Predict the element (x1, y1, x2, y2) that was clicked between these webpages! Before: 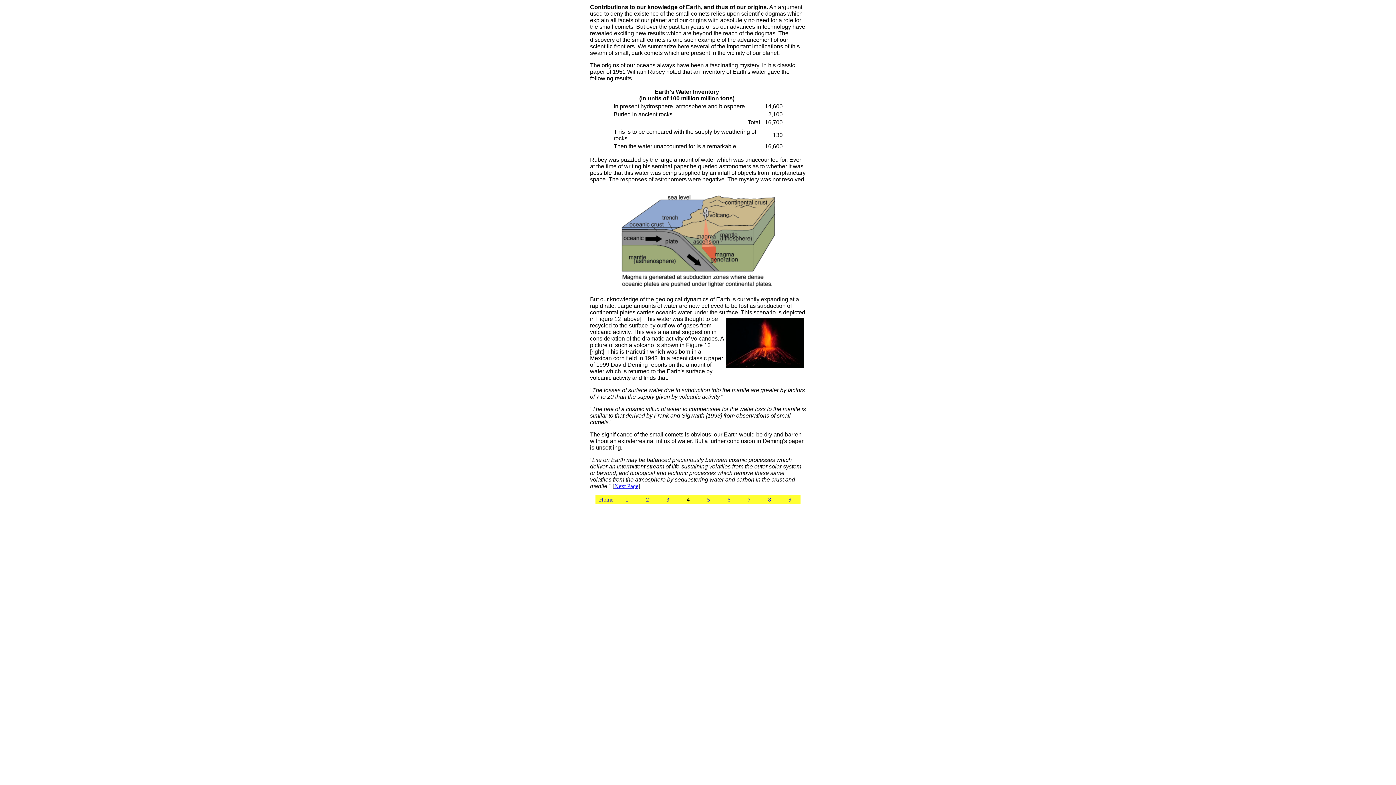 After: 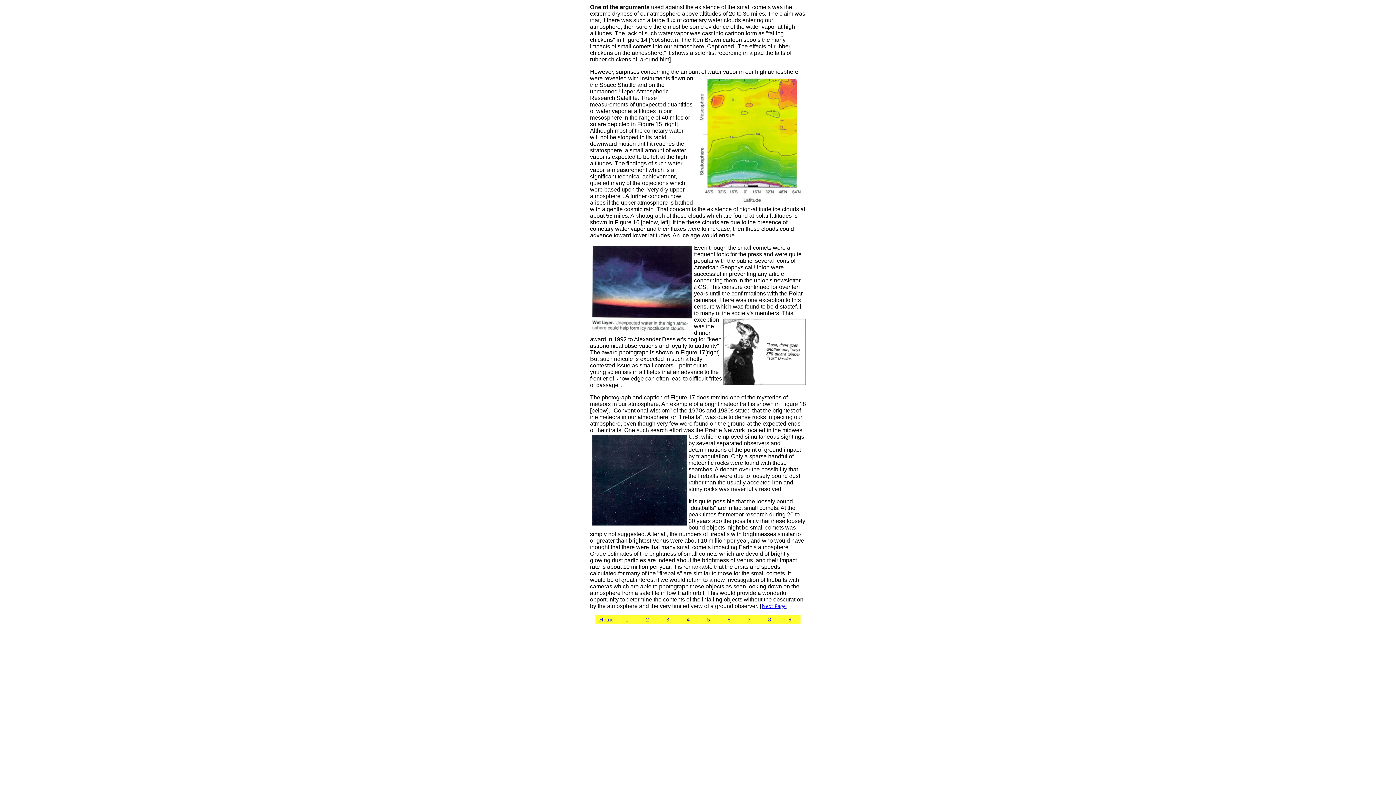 Action: bbox: (707, 496, 710, 502) label: 5